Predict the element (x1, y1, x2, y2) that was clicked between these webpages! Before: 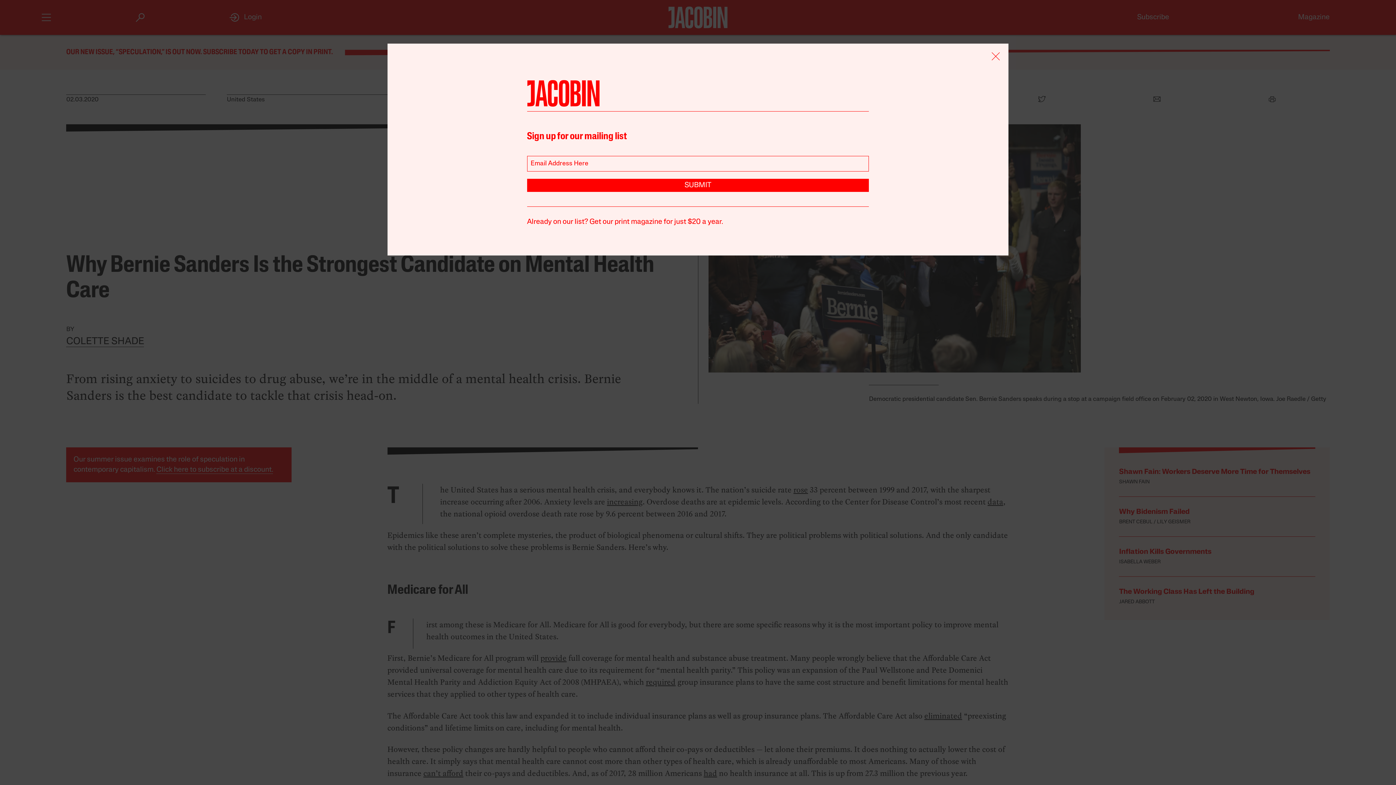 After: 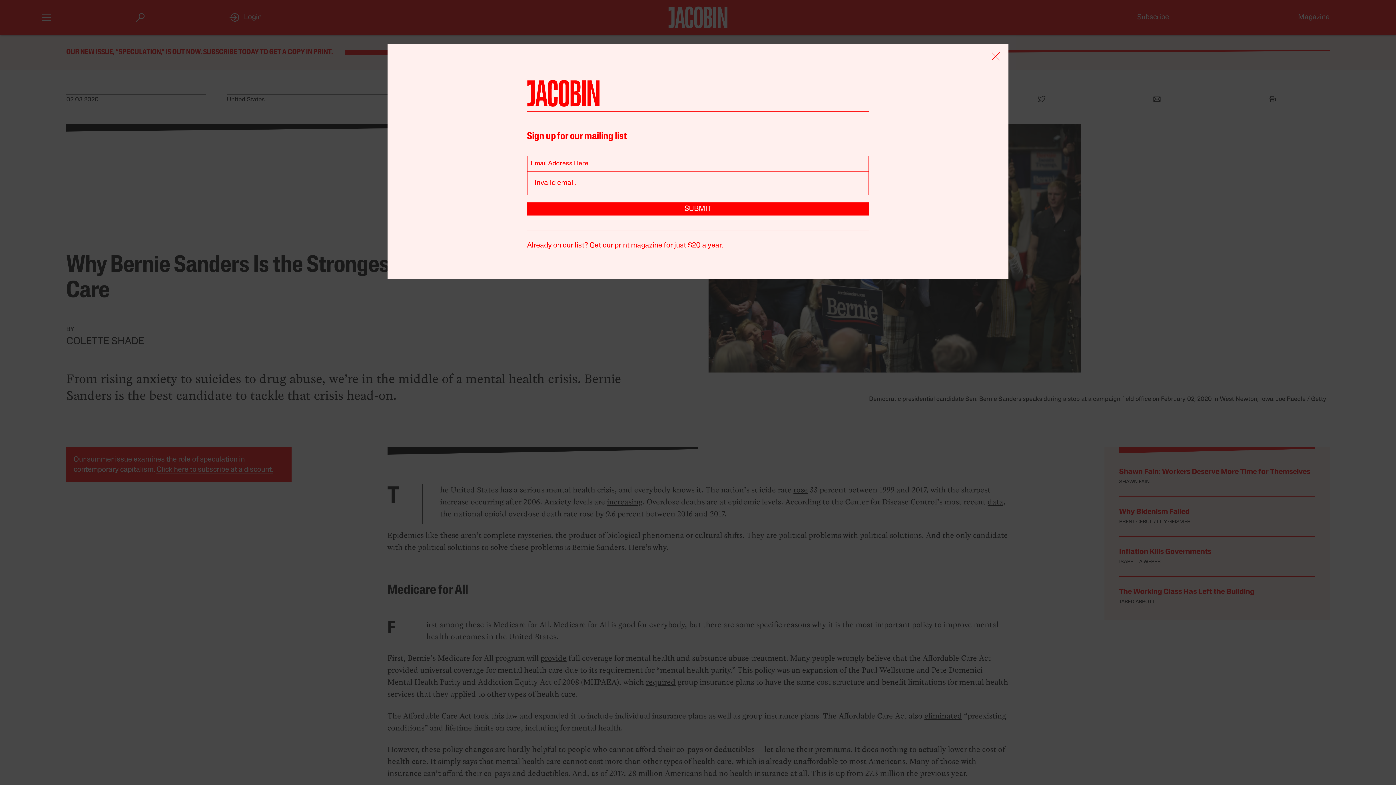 Action: label: SUBMIT bbox: (527, 179, 869, 192)